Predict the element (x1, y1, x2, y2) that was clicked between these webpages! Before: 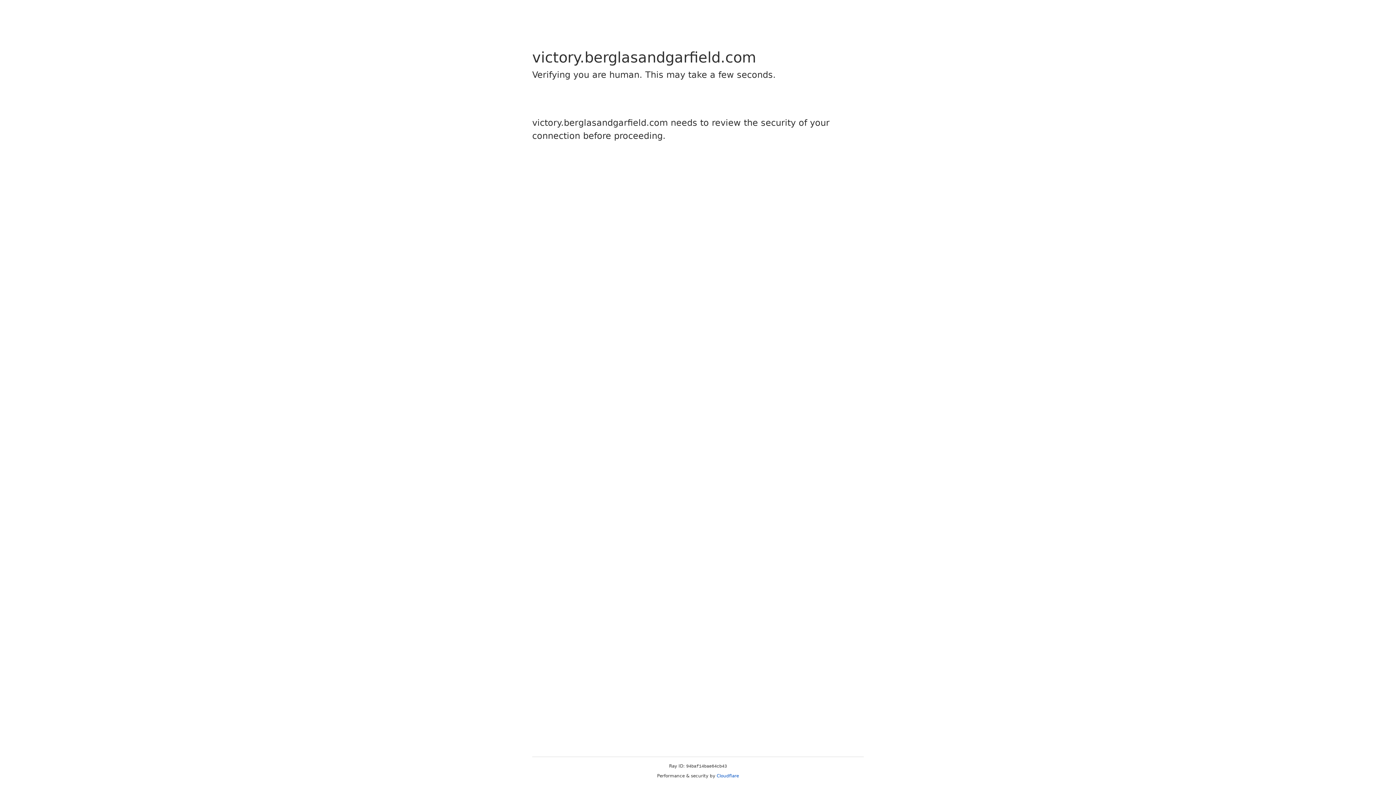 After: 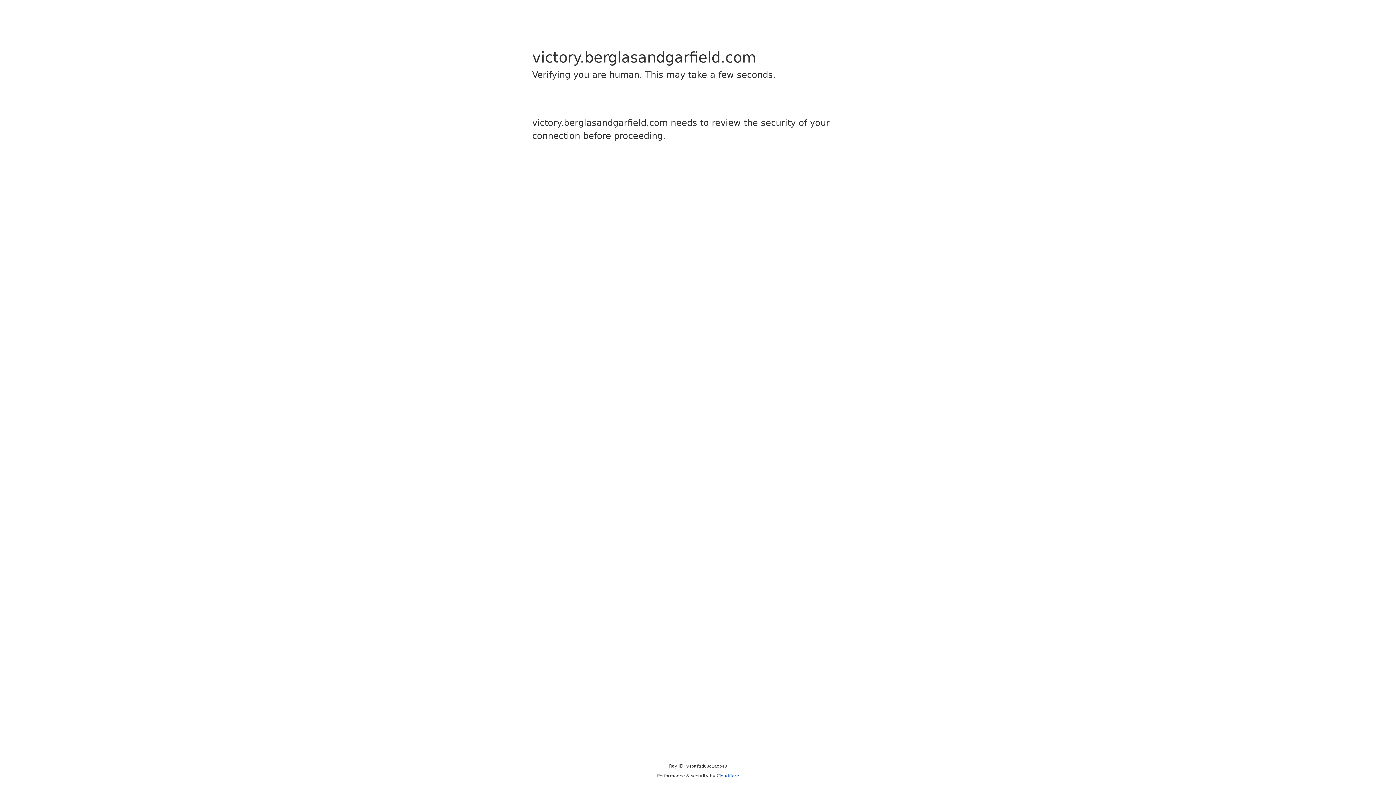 Action: bbox: (716, 773, 739, 778) label: Cloudflare